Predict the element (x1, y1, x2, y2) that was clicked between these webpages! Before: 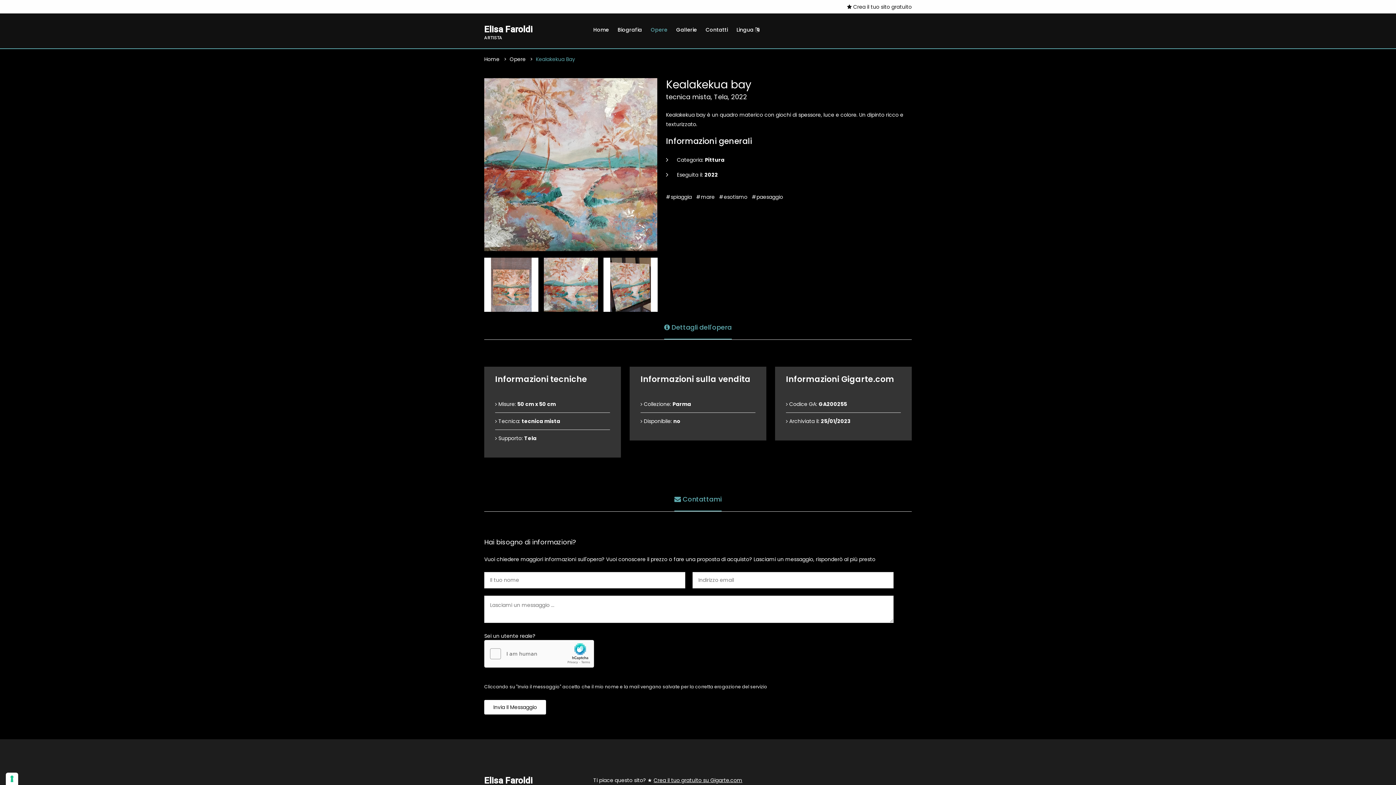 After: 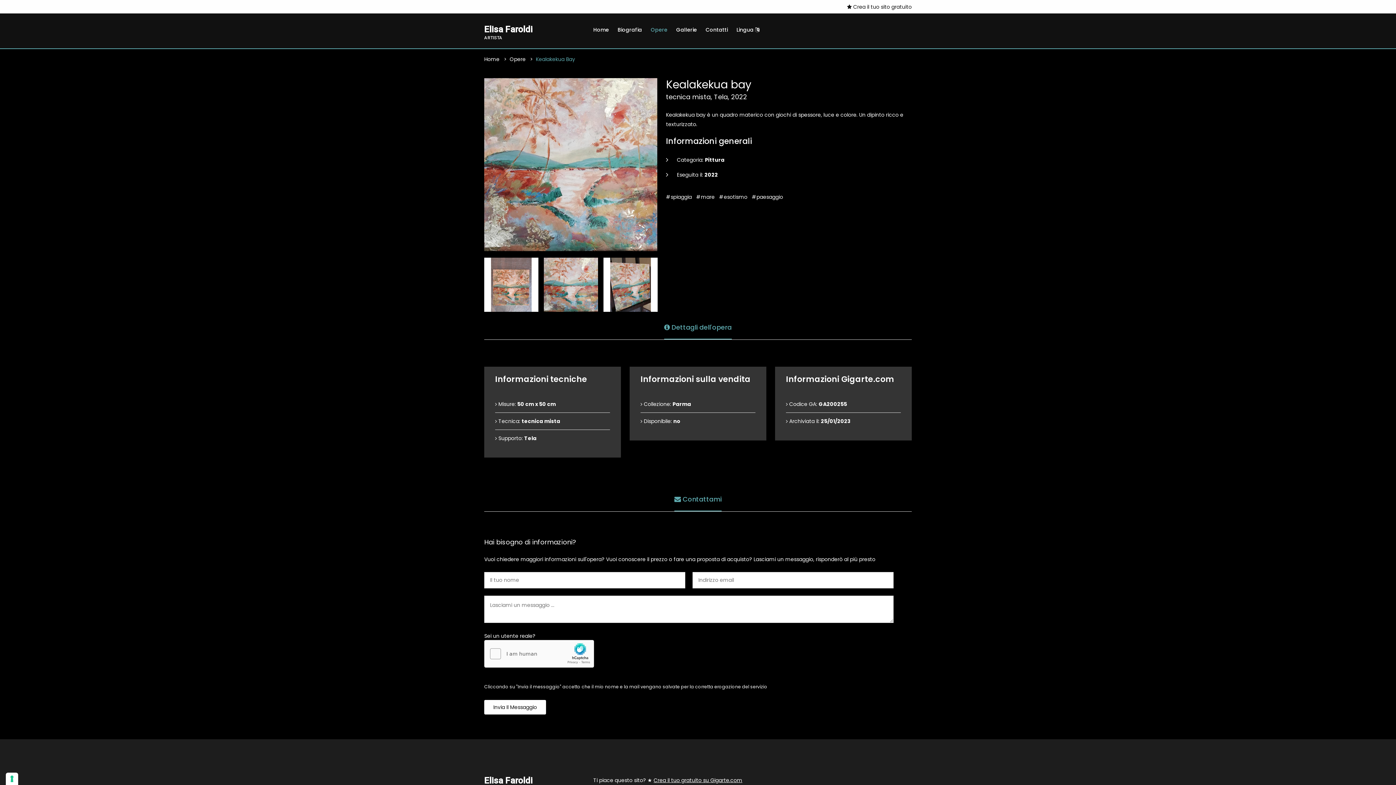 Action: label:  Contattami bbox: (674, 494, 721, 511)